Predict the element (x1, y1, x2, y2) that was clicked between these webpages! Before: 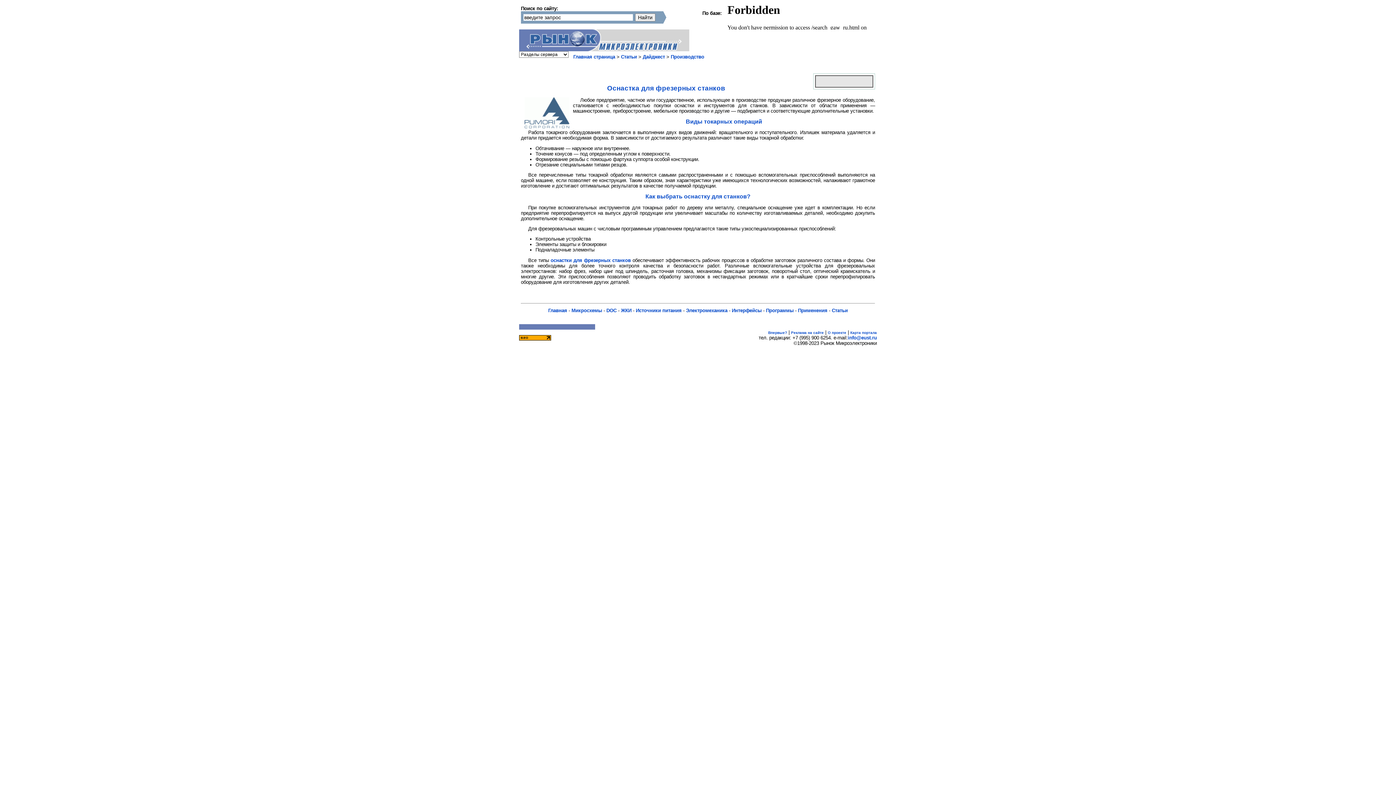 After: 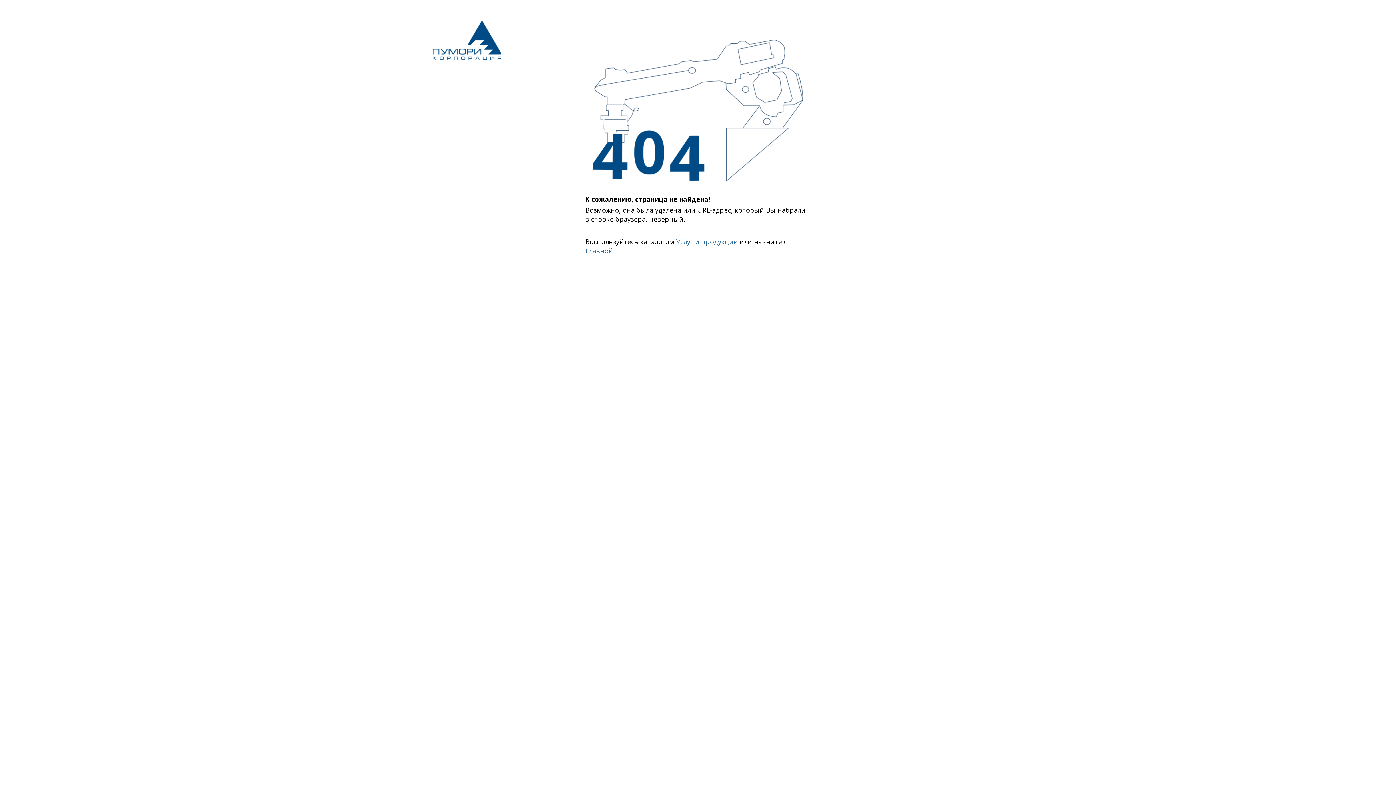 Action: bbox: (550, 257, 630, 263) label: оснастки для фрезерных станков